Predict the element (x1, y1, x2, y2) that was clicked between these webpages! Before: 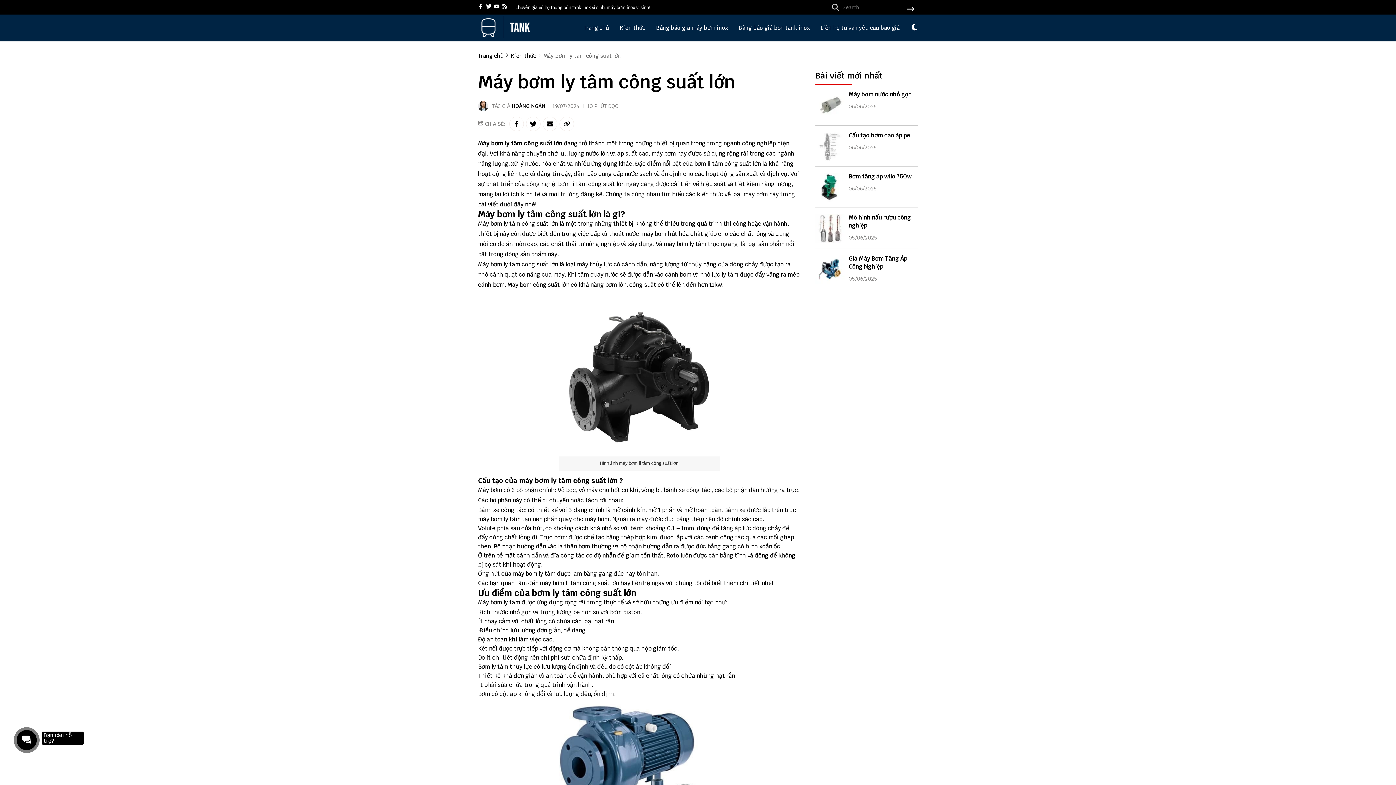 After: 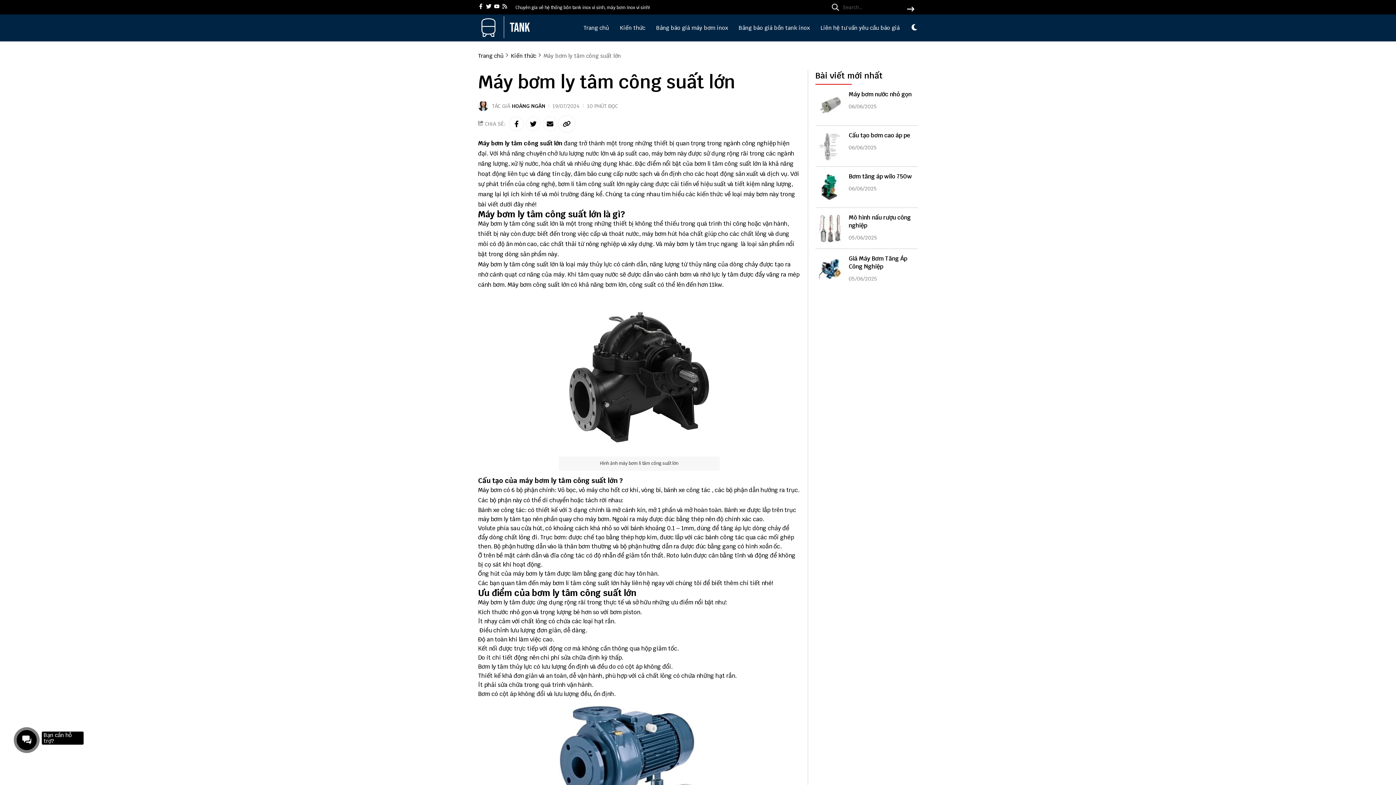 Action: bbox: (559, 116, 574, 131) label: copy link